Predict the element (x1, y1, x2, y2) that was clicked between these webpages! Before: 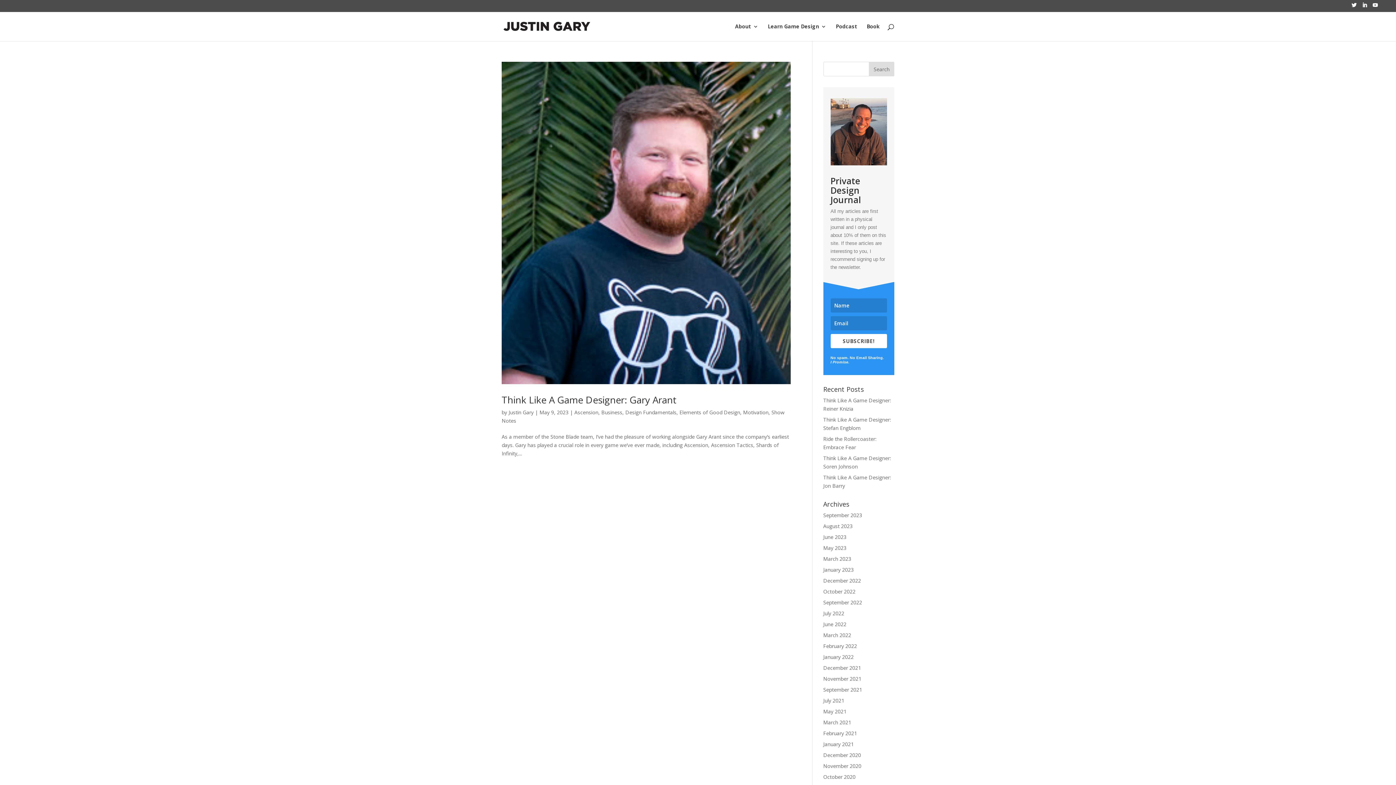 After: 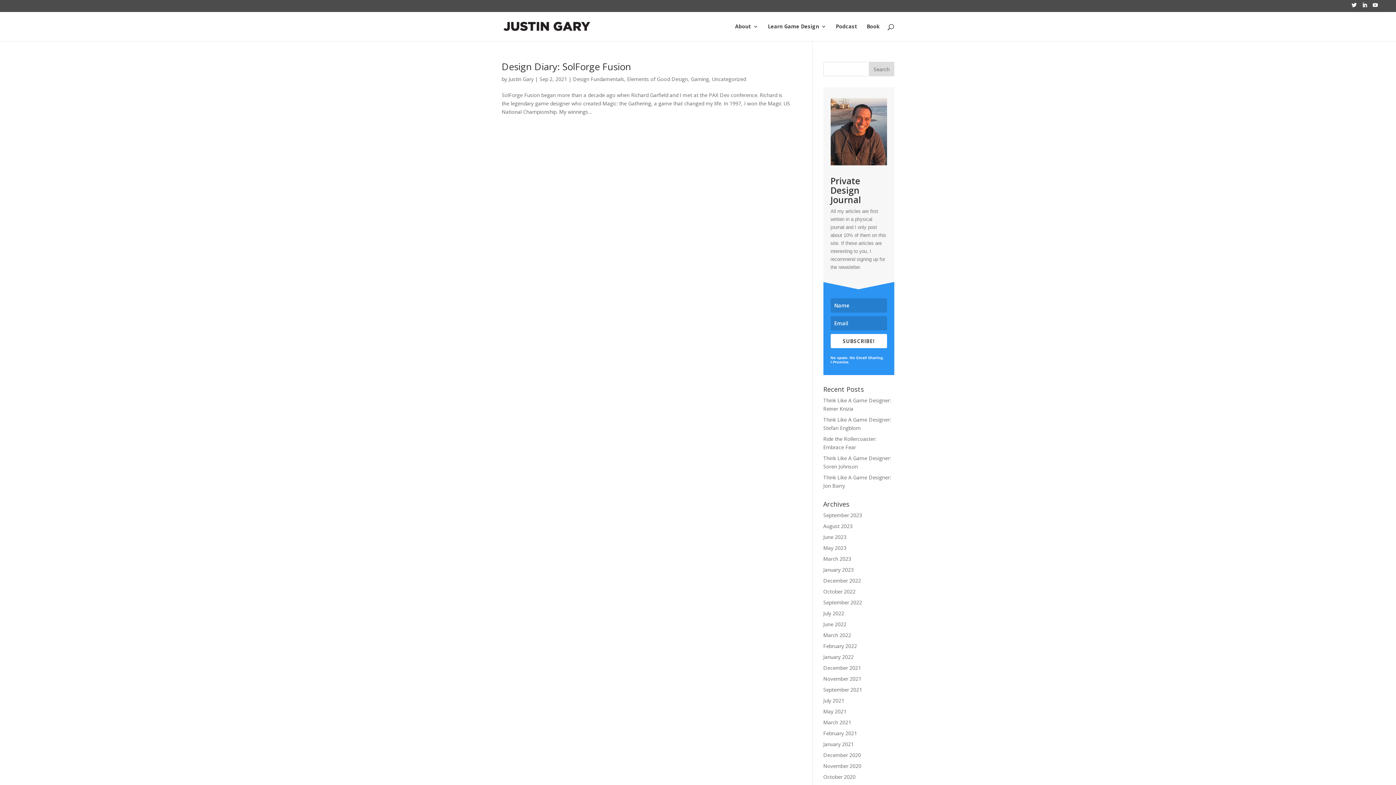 Action: label: September 2021 bbox: (823, 686, 862, 693)